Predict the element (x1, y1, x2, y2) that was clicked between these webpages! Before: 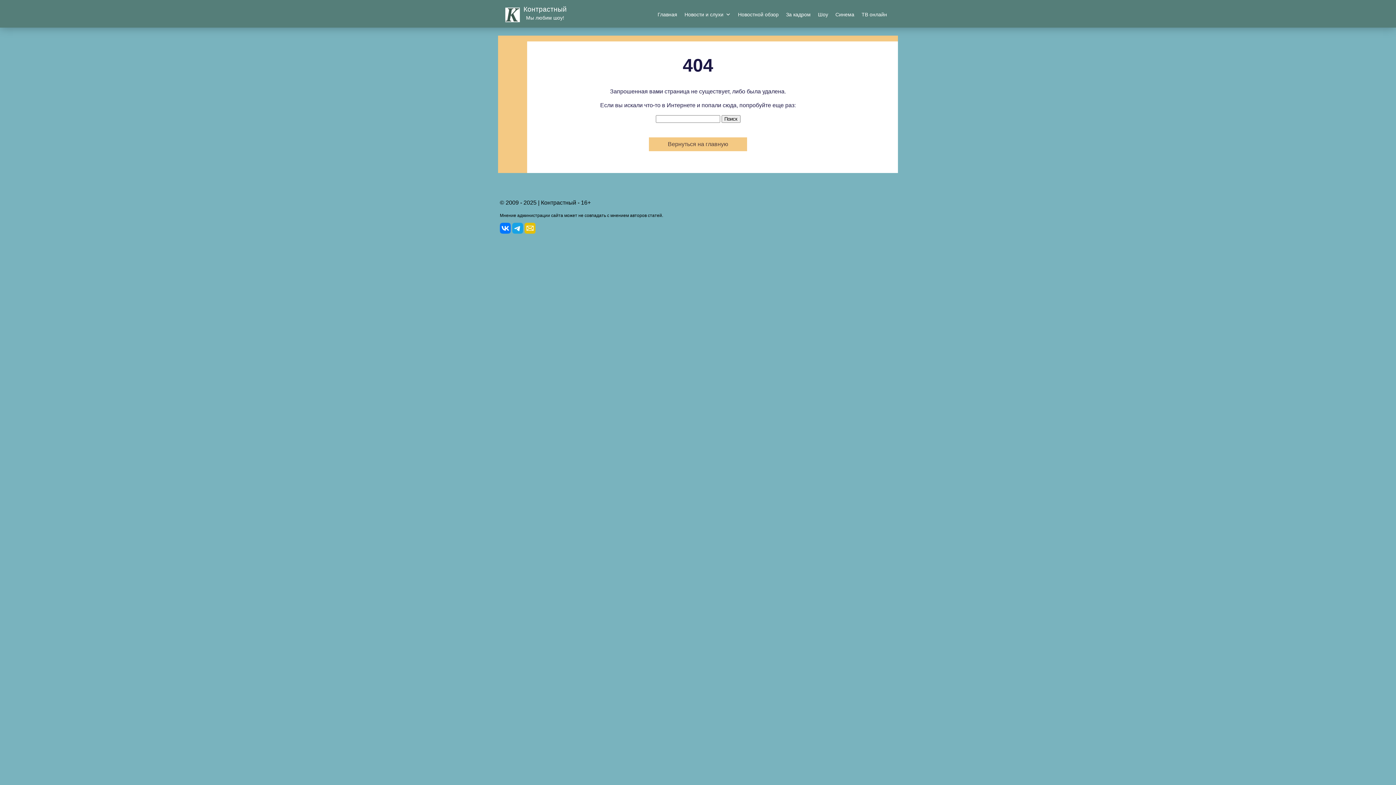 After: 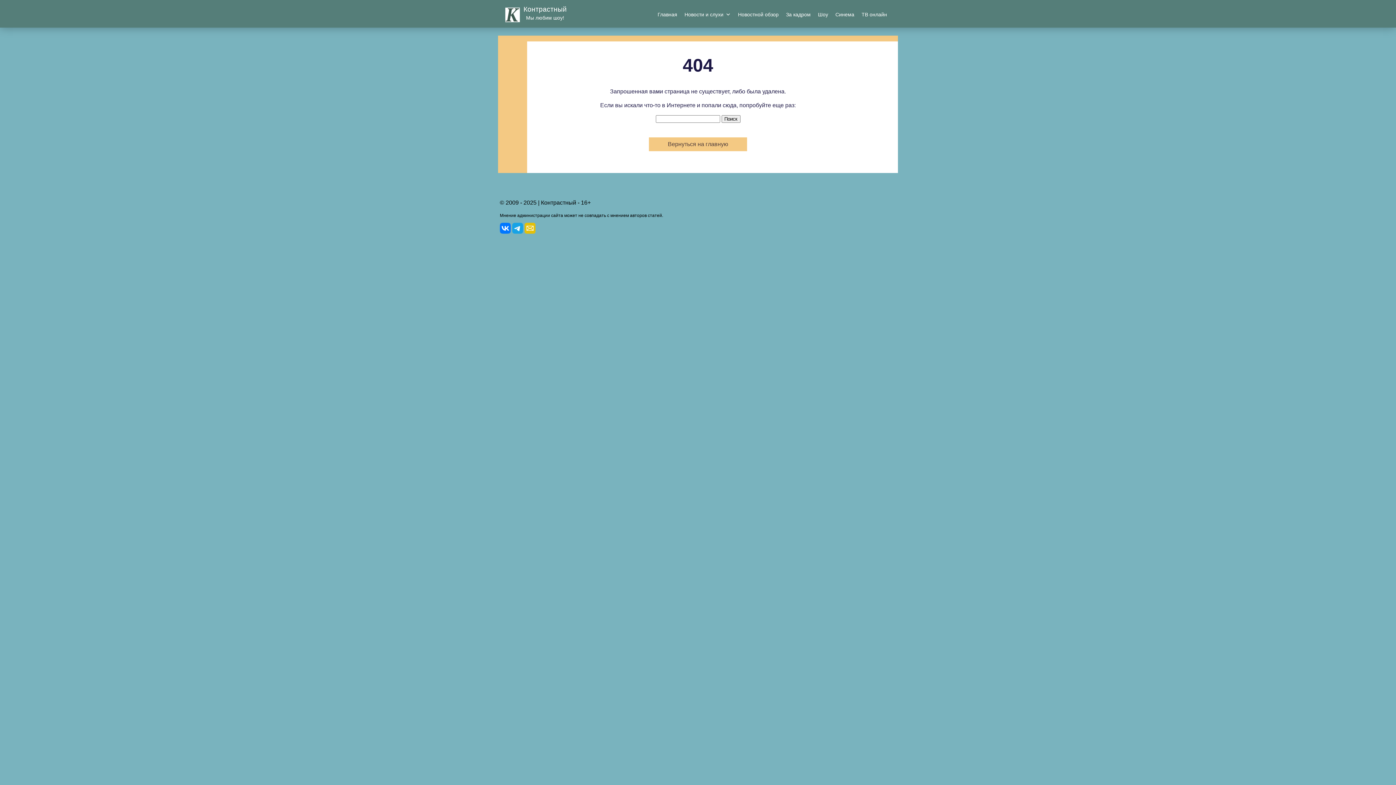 Action: label:   bbox: (512, 228, 524, 234)